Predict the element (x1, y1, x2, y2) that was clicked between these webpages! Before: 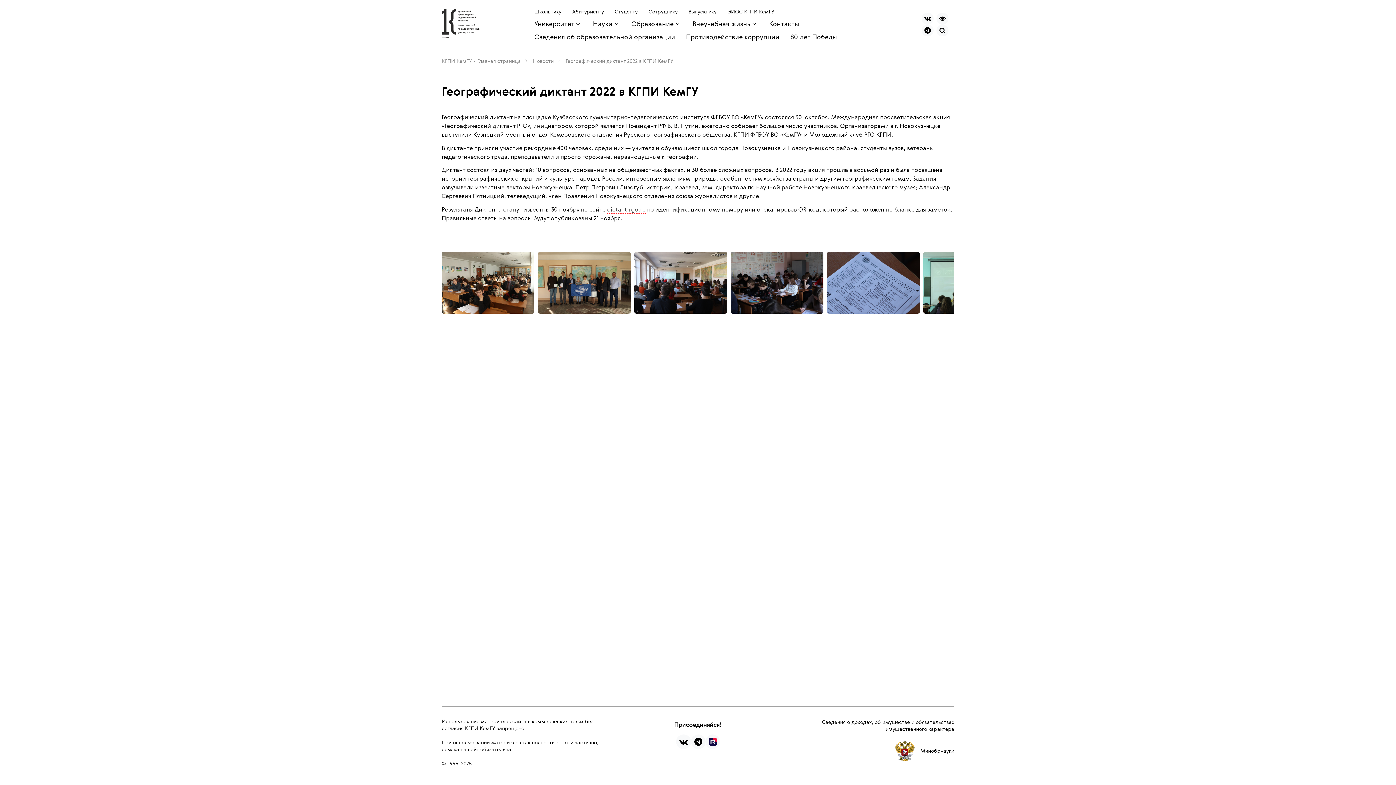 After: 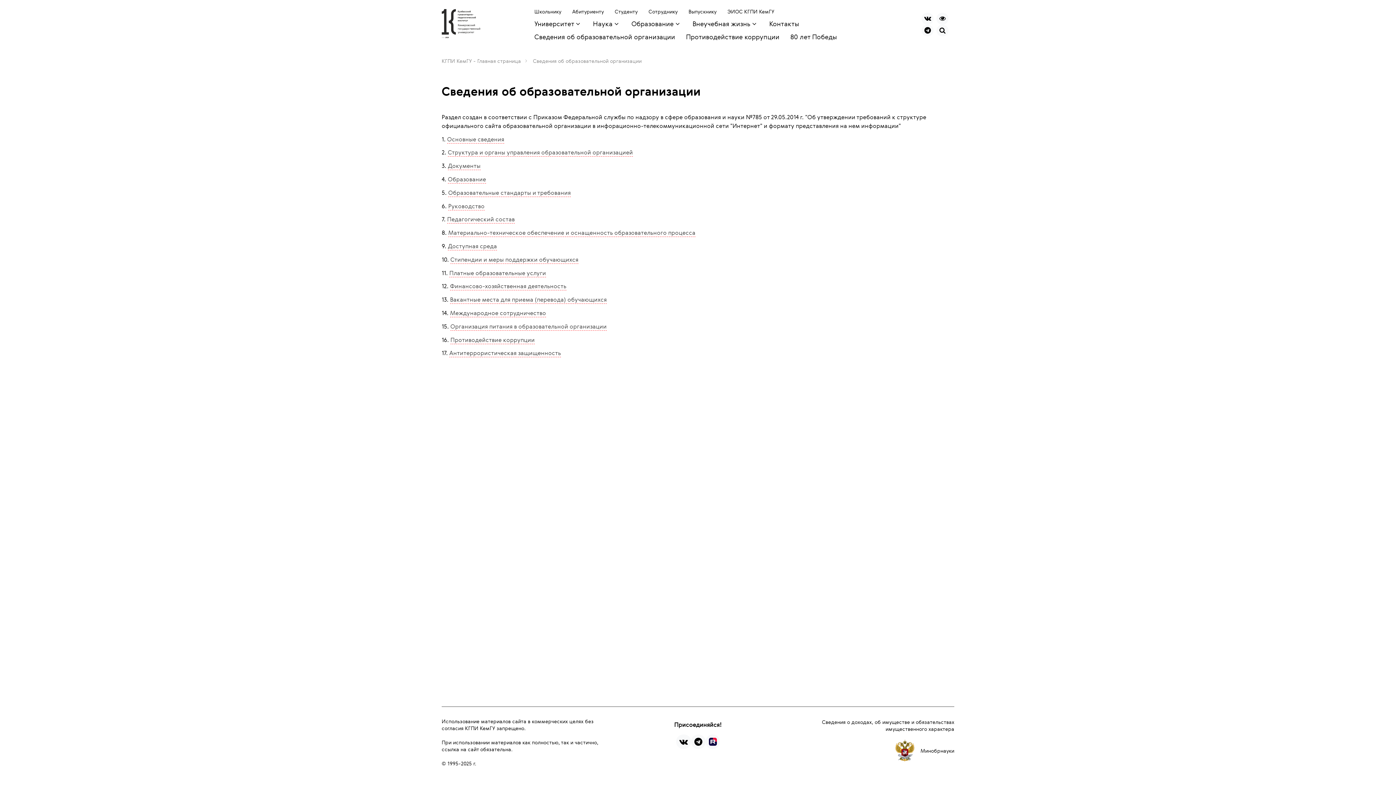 Action: bbox: (534, 32, 675, 41) label: Сведения об образовательной организации